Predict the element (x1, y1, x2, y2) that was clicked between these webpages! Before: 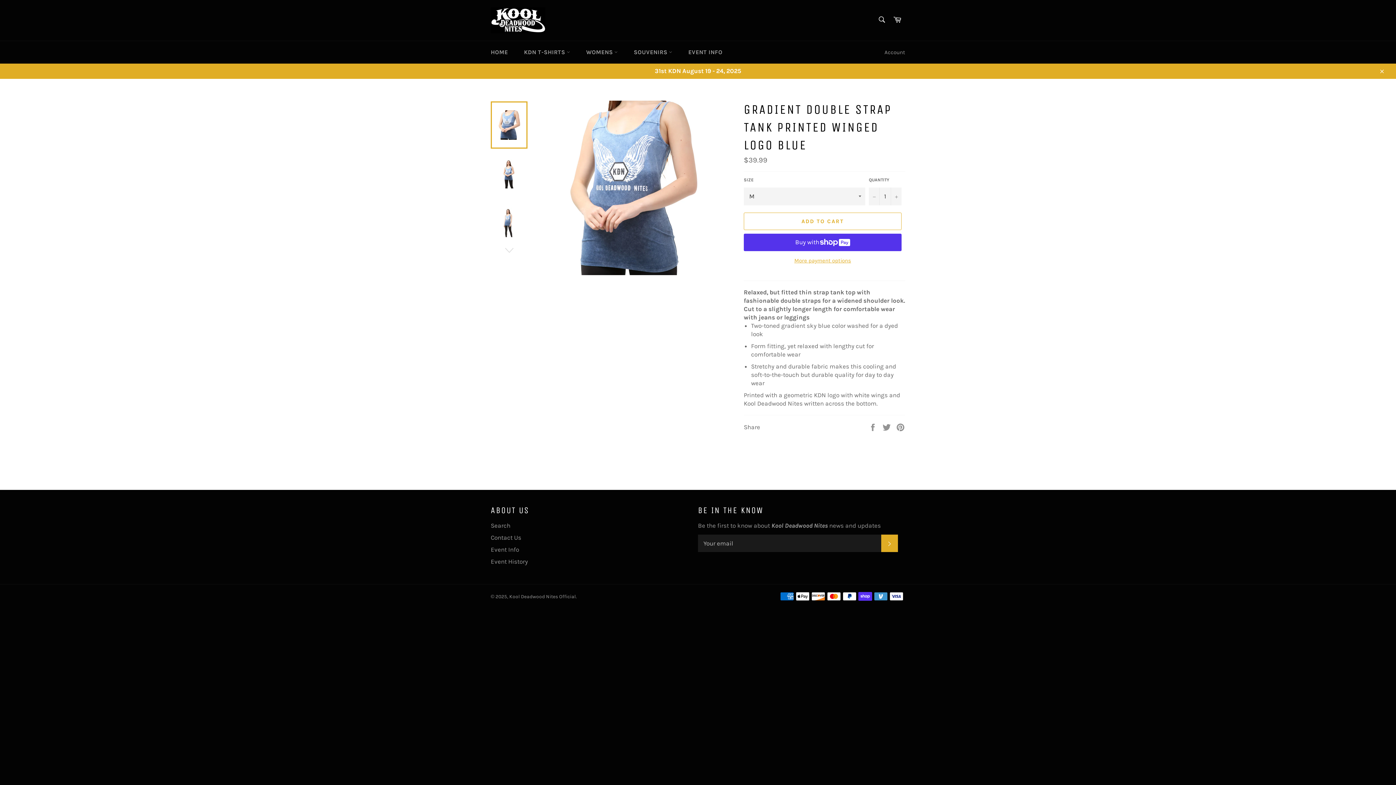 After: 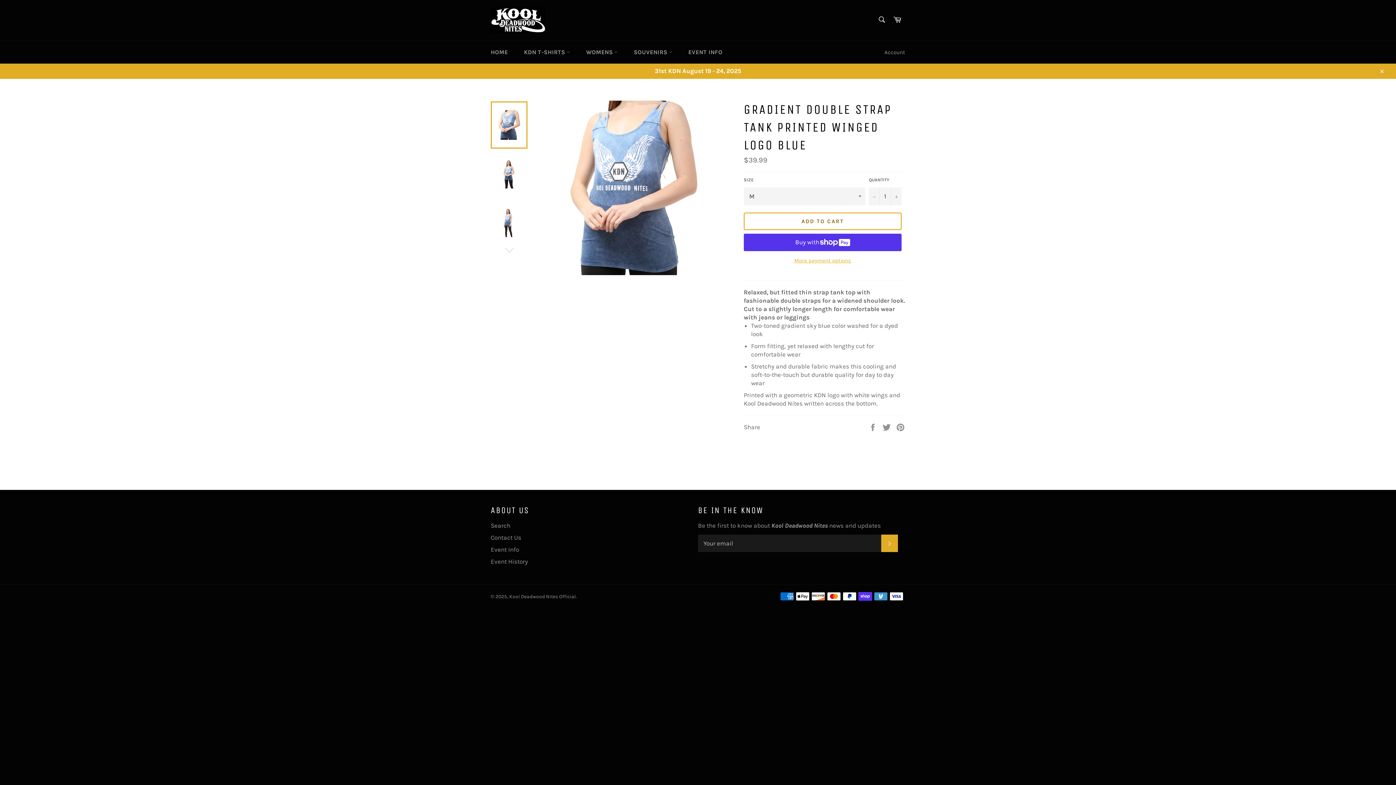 Action: label: ADD TO CART bbox: (744, 212, 901, 230)